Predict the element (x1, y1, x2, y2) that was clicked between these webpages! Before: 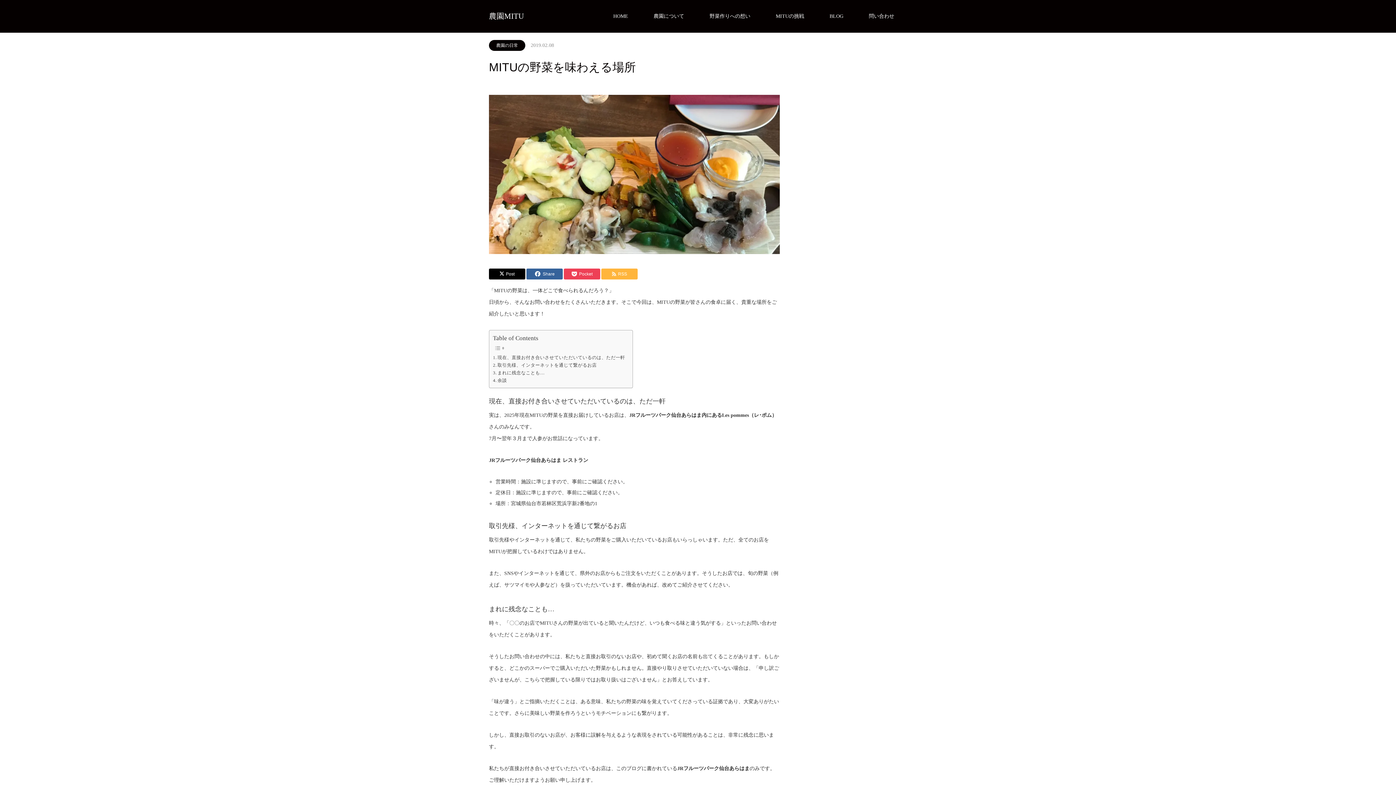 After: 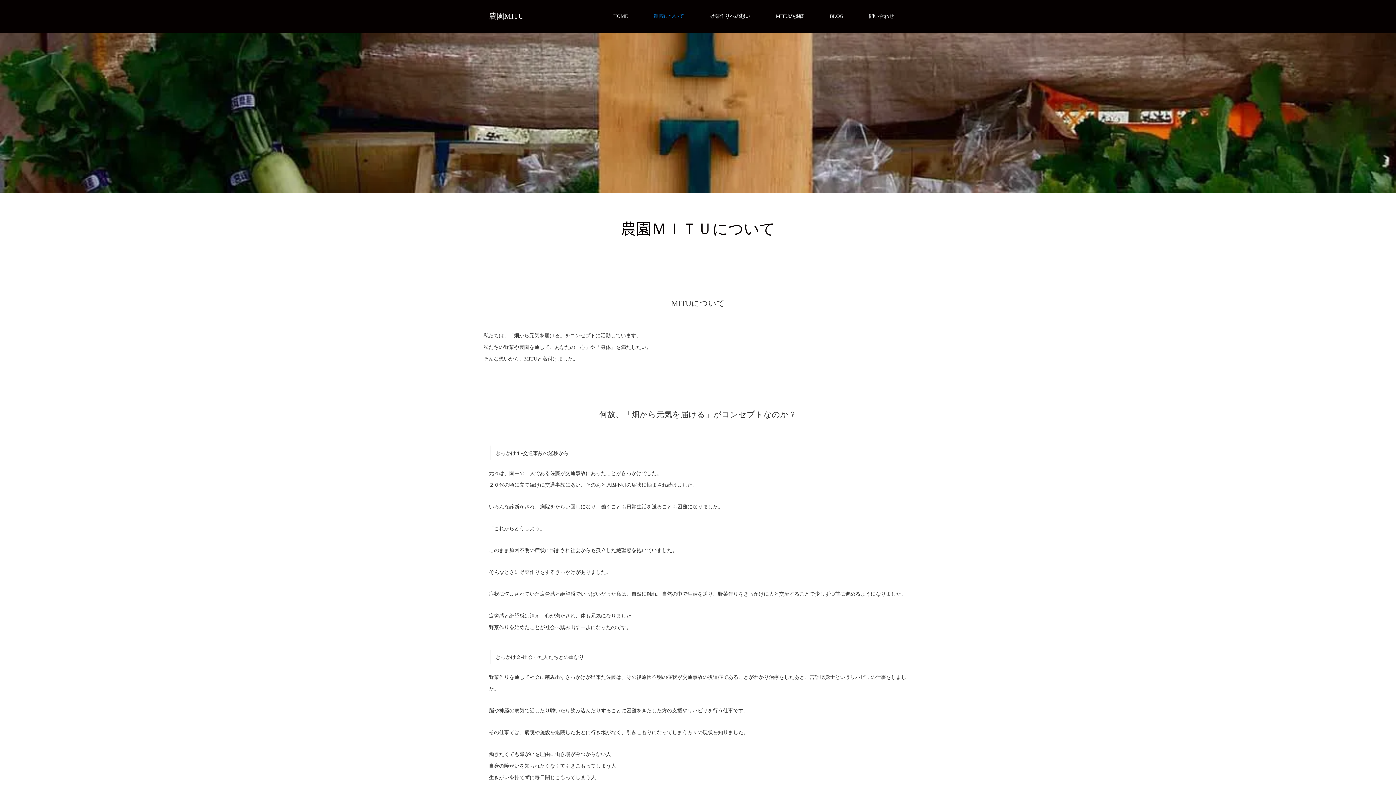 Action: bbox: (641, 0, 697, 32) label: 農園について